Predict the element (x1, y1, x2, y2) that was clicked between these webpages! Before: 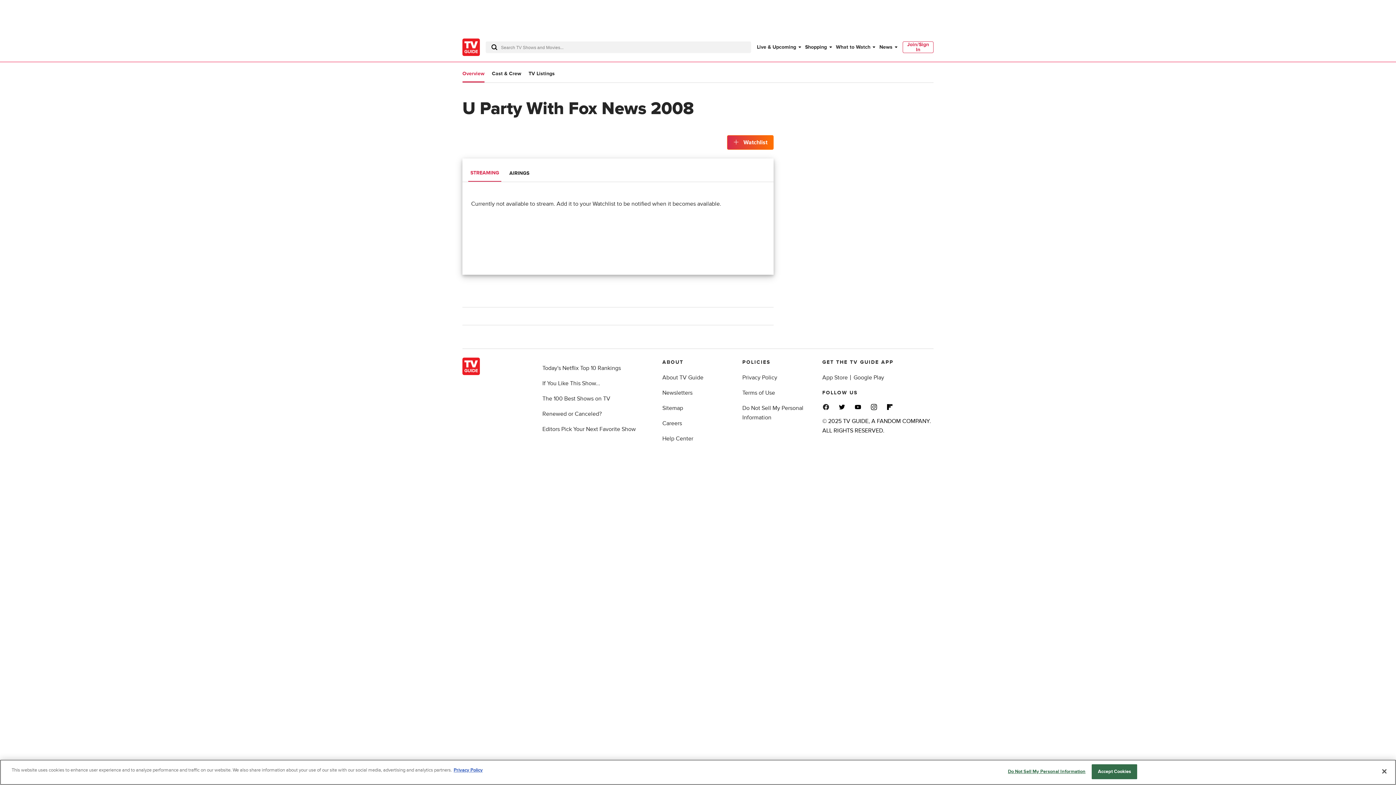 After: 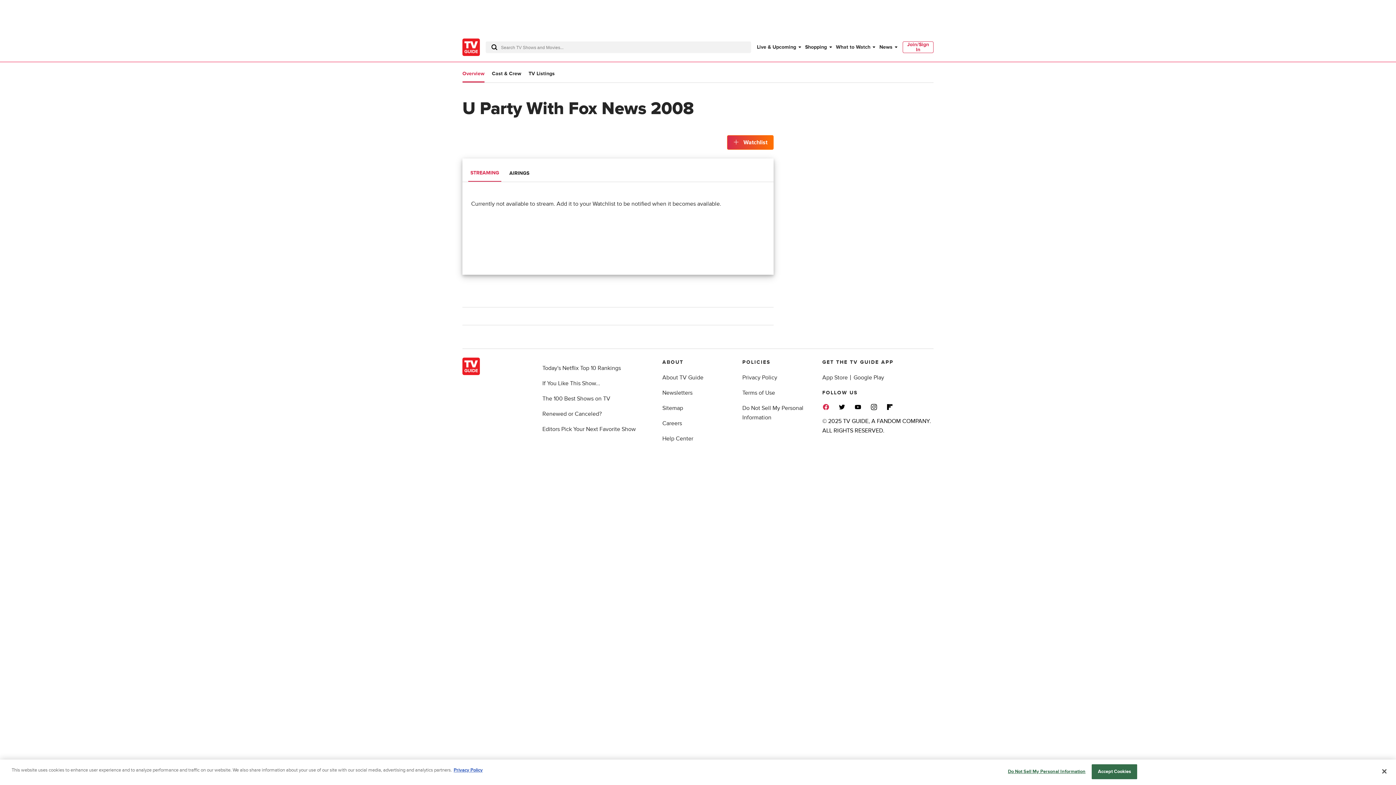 Action: bbox: (822, 403, 829, 410)